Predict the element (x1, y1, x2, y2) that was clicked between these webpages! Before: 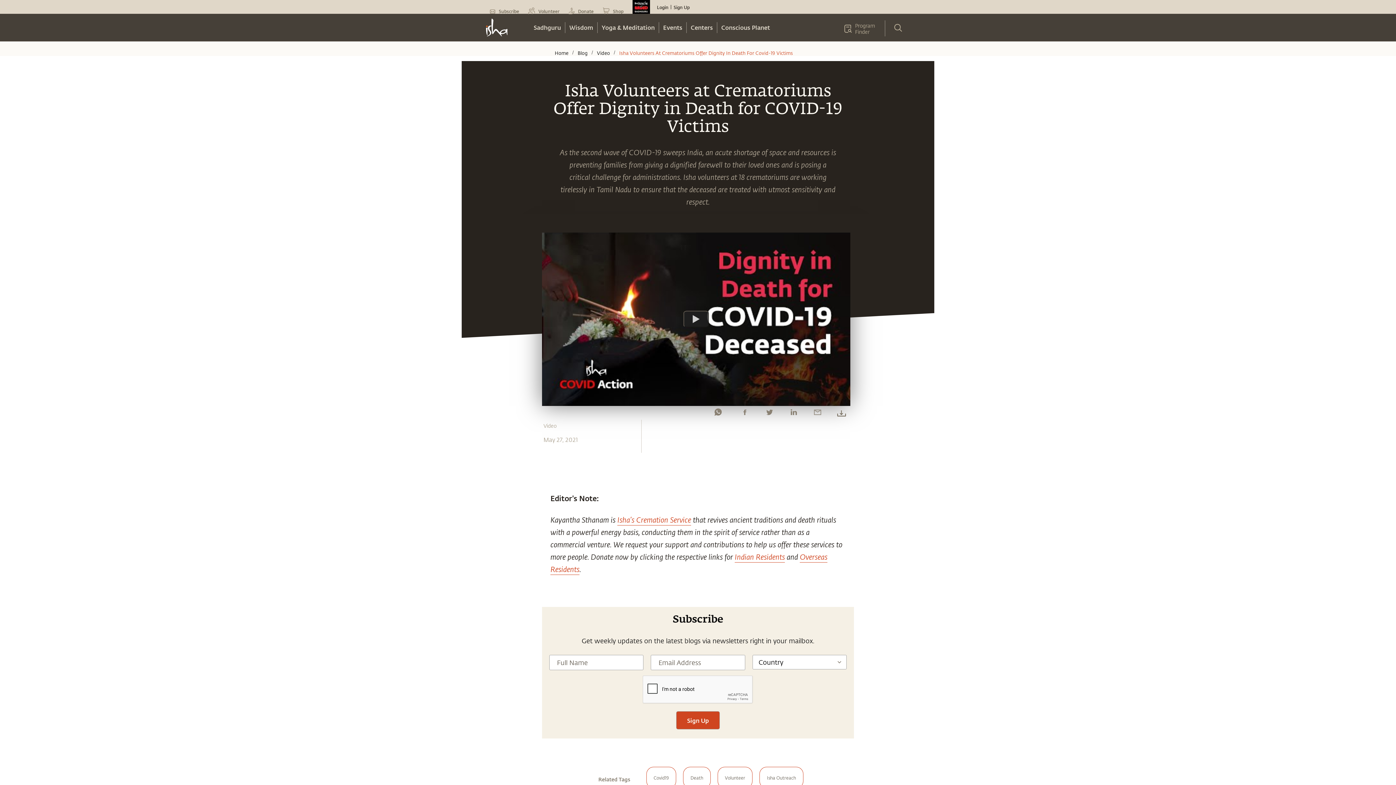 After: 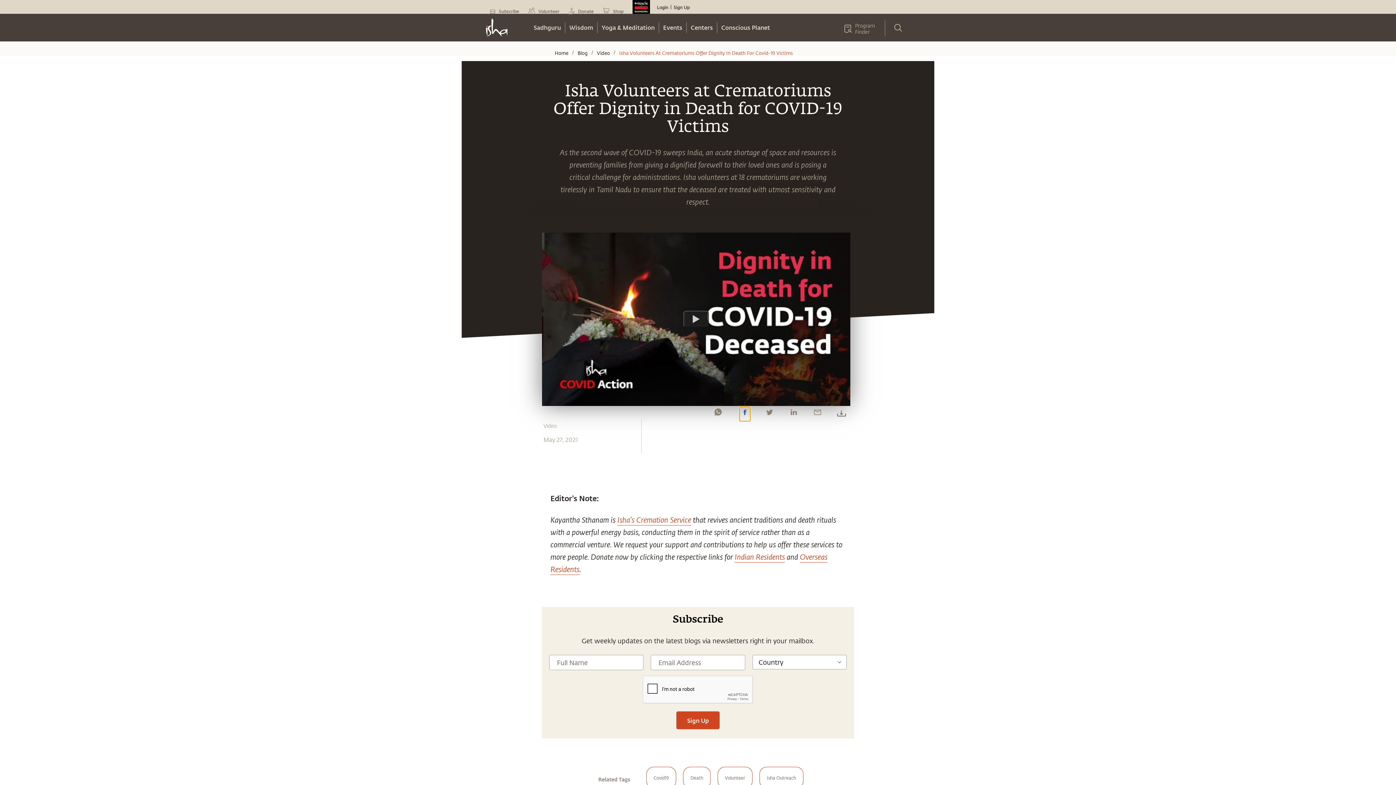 Action: bbox: (739, 407, 750, 417)